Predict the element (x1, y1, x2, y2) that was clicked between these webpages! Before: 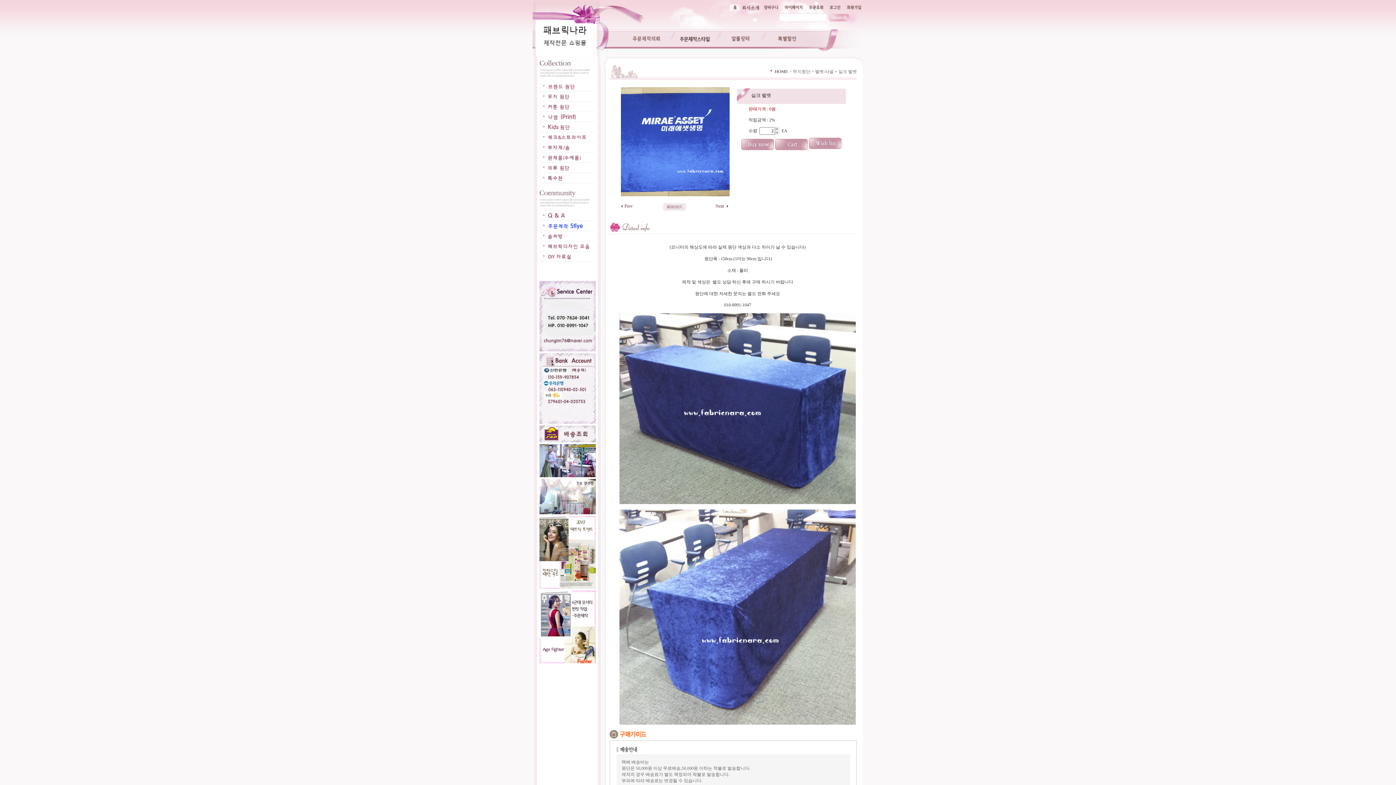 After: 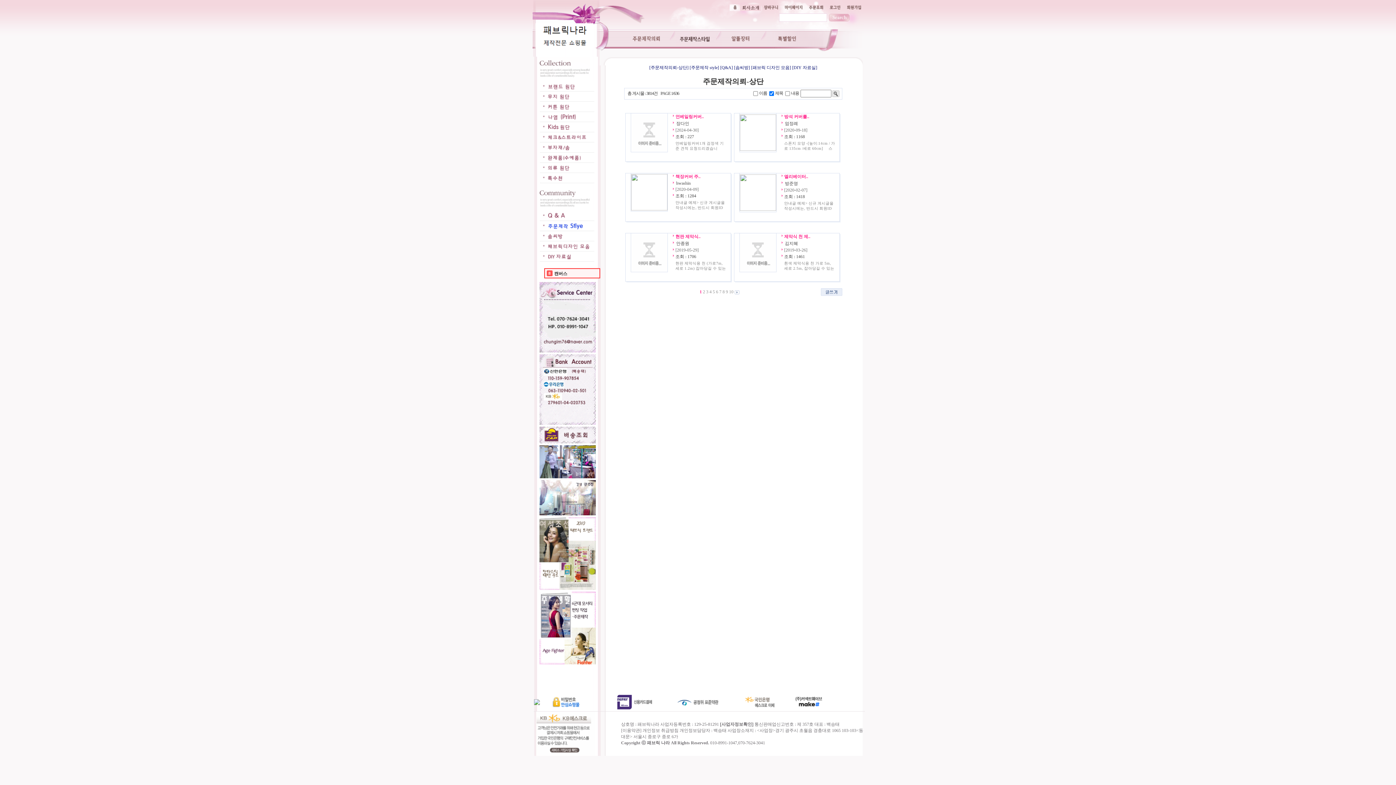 Action: bbox: (620, 44, 675, 49)